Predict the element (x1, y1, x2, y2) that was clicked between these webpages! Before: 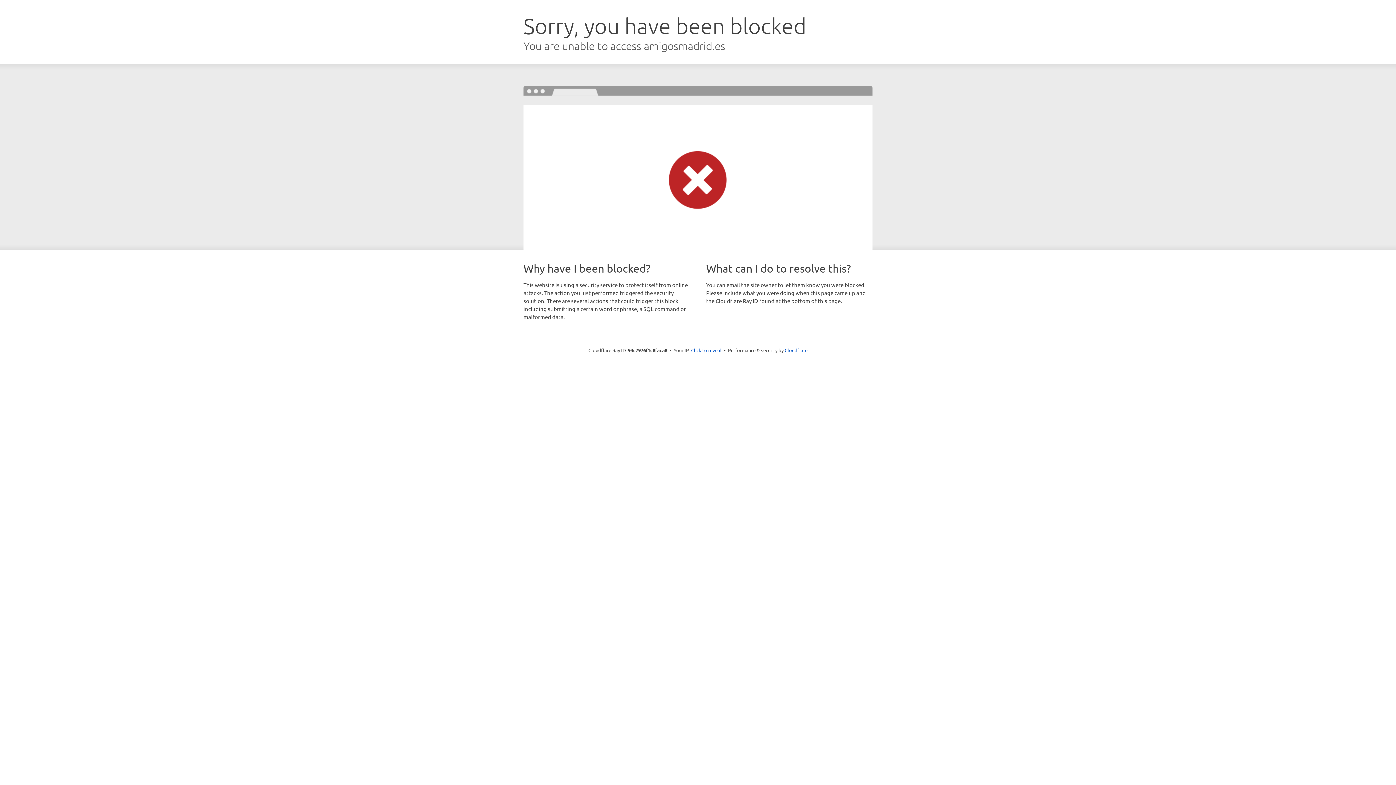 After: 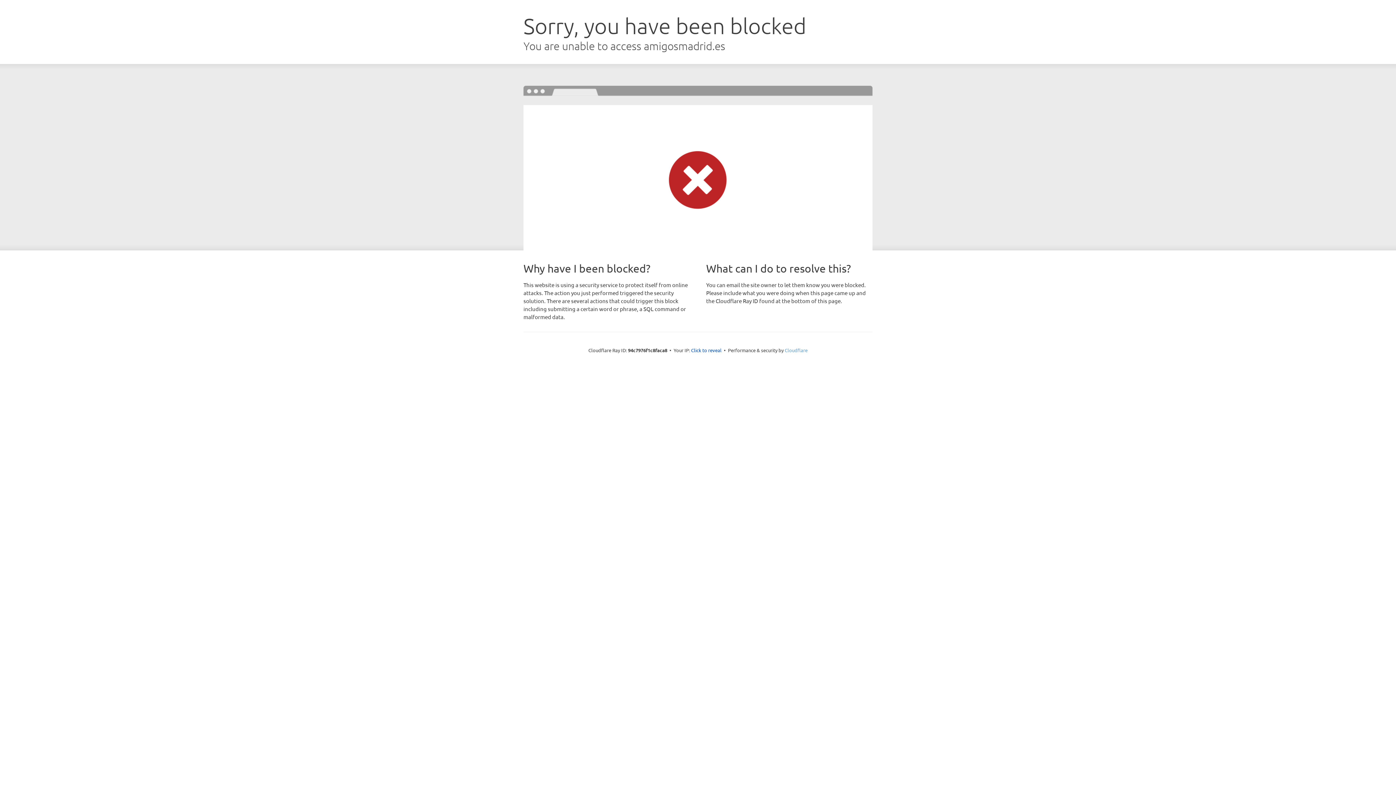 Action: bbox: (784, 347, 807, 353) label: Cloudflare